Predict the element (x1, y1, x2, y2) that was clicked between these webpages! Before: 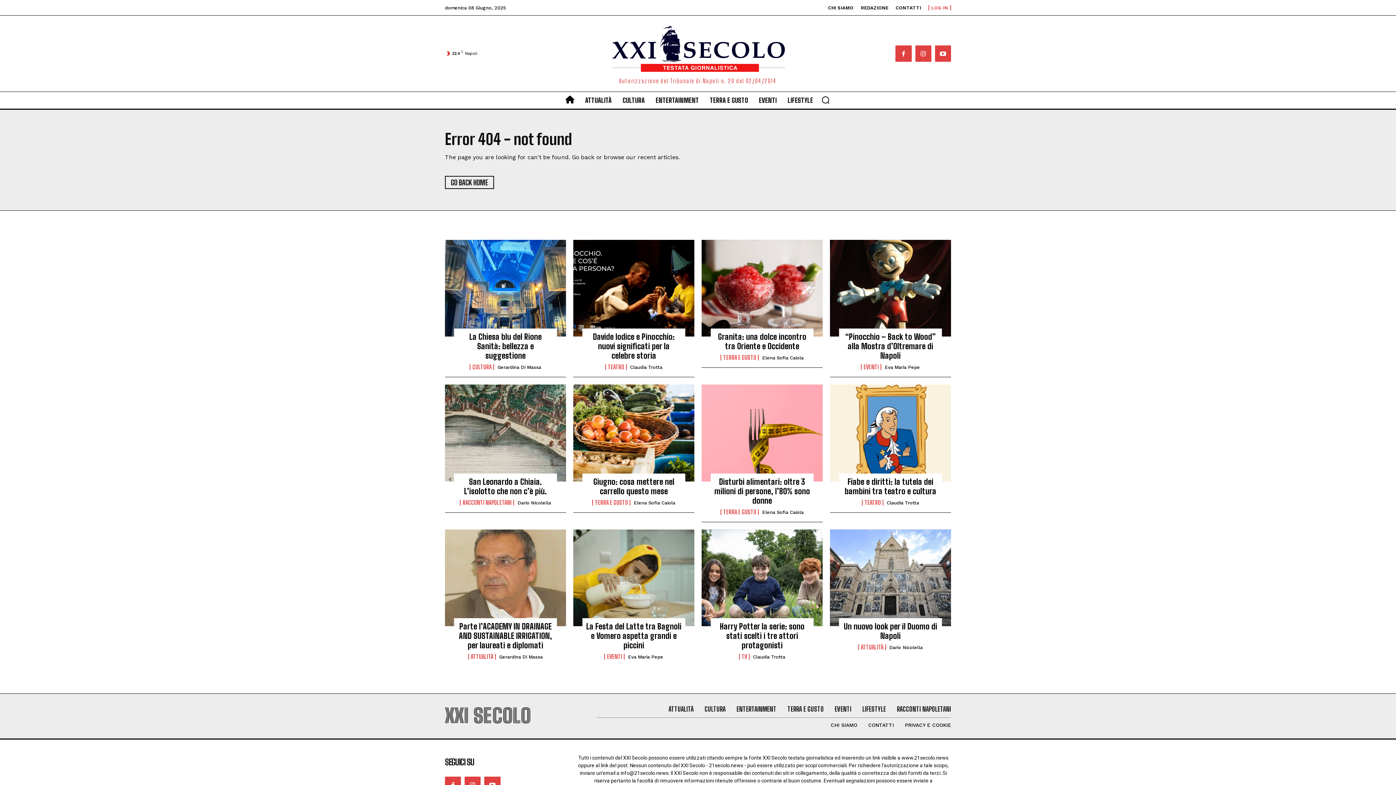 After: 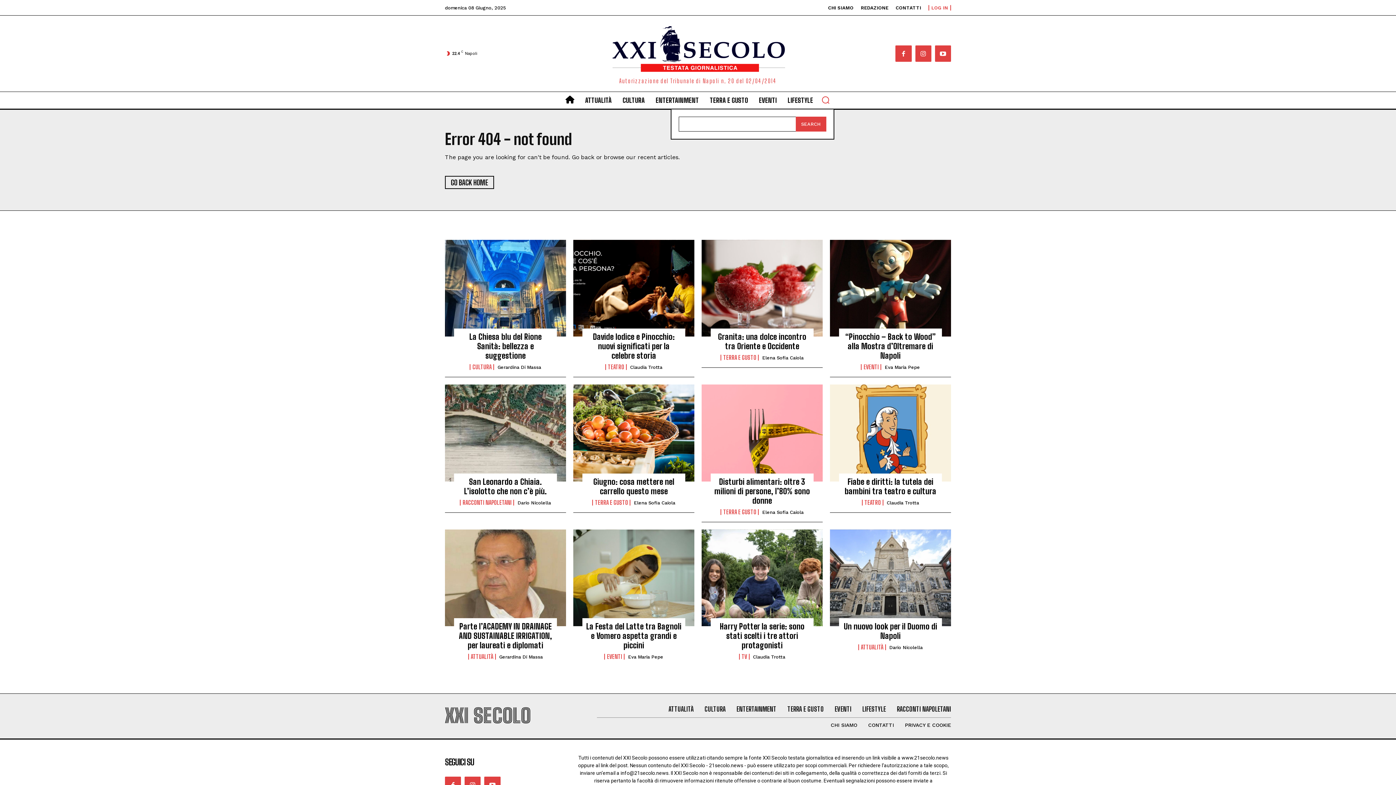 Action: bbox: (816, 91, 834, 108) label: Search